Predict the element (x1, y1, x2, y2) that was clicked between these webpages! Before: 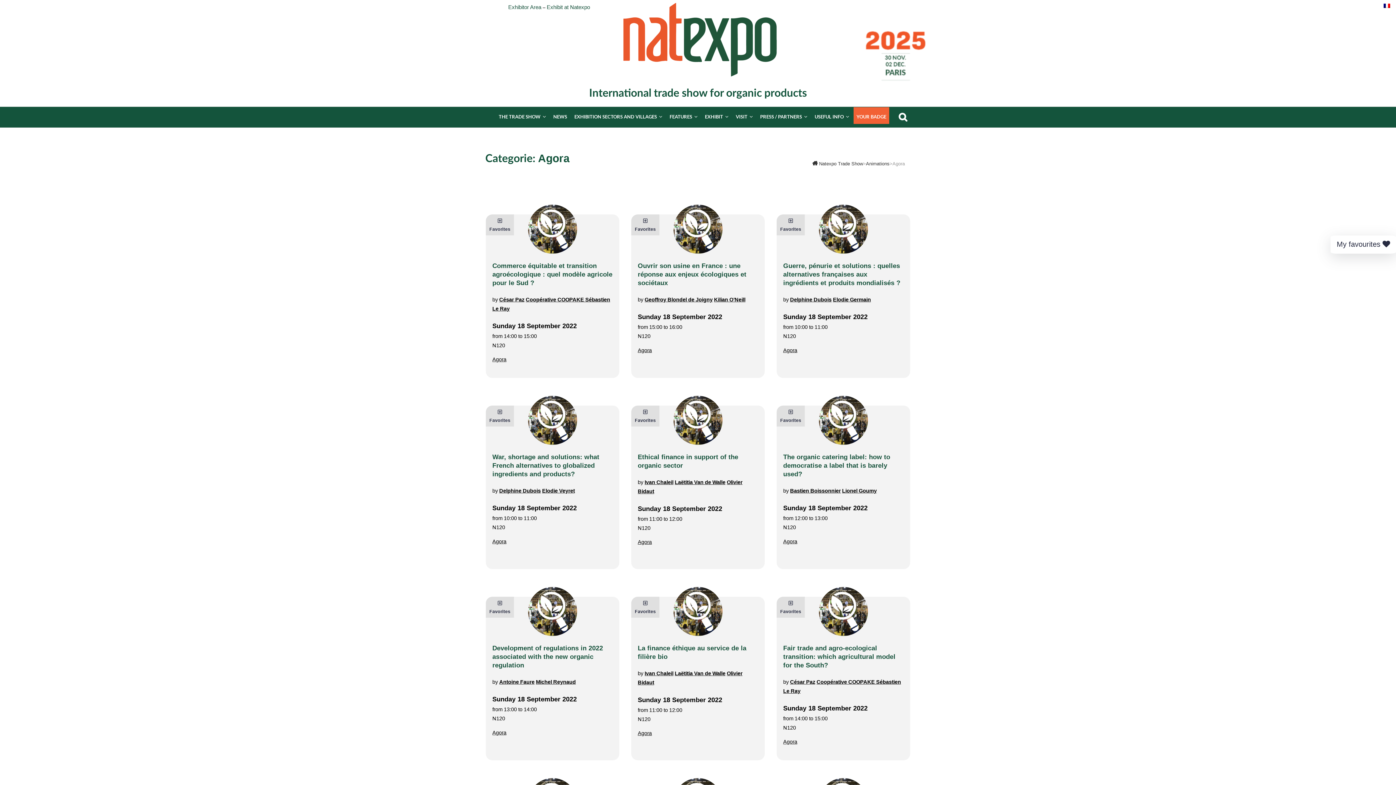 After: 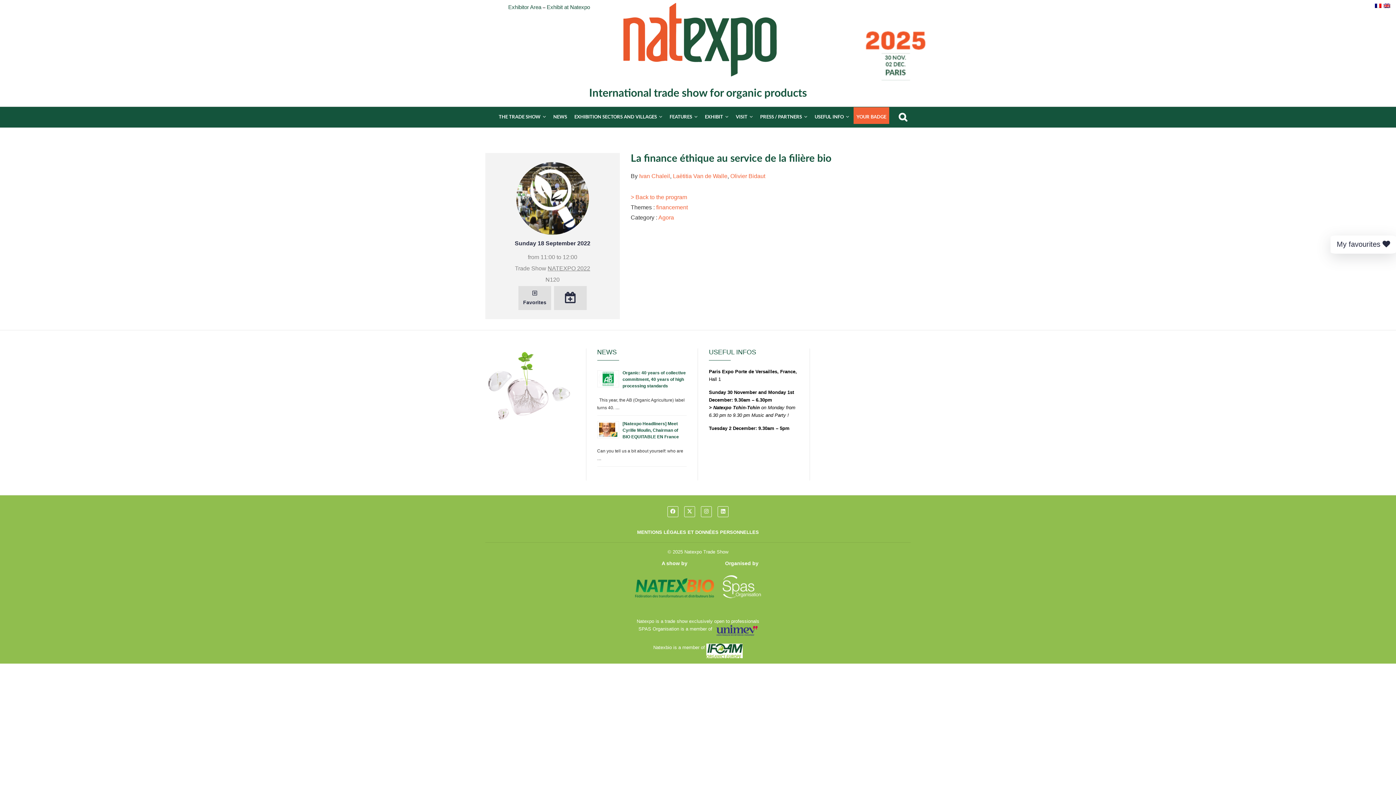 Action: bbox: (673, 598, 722, 604)